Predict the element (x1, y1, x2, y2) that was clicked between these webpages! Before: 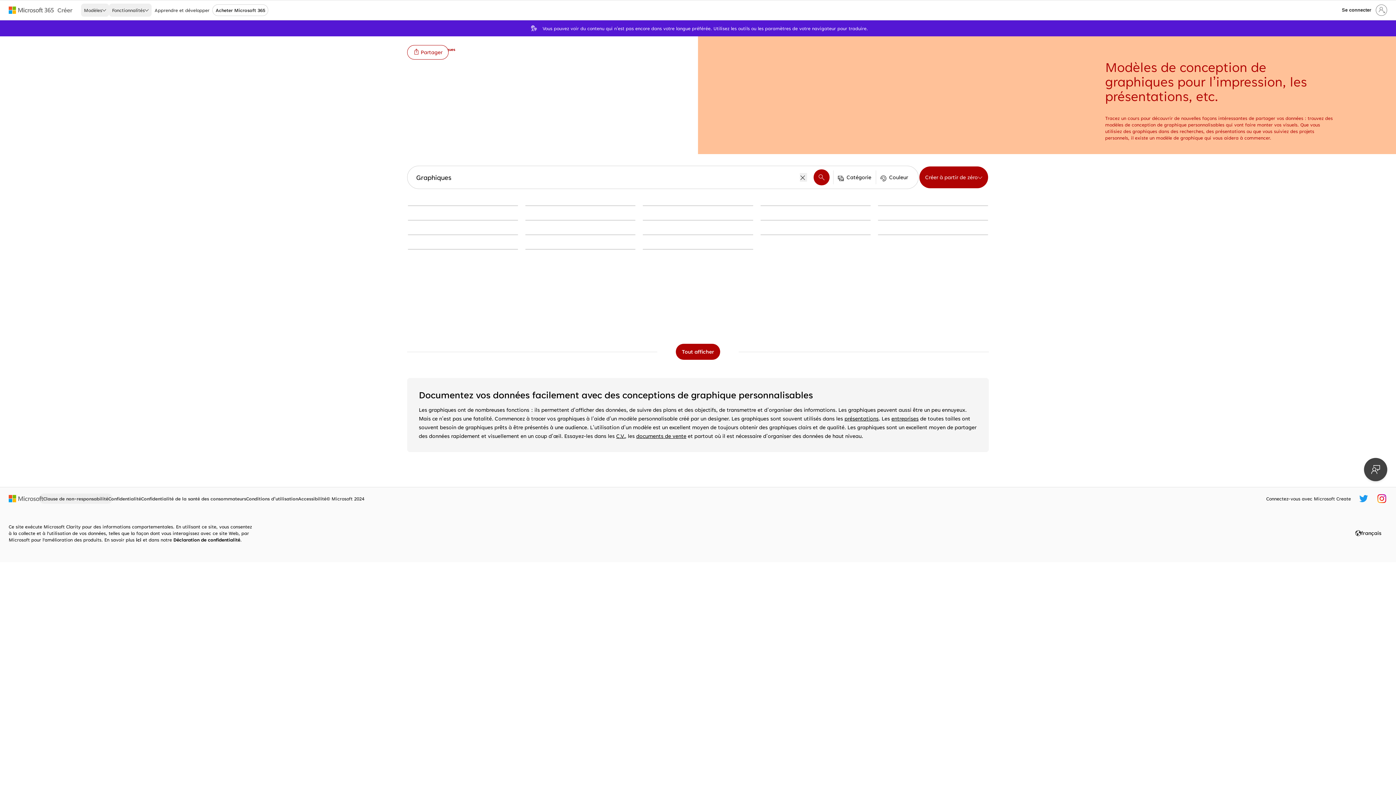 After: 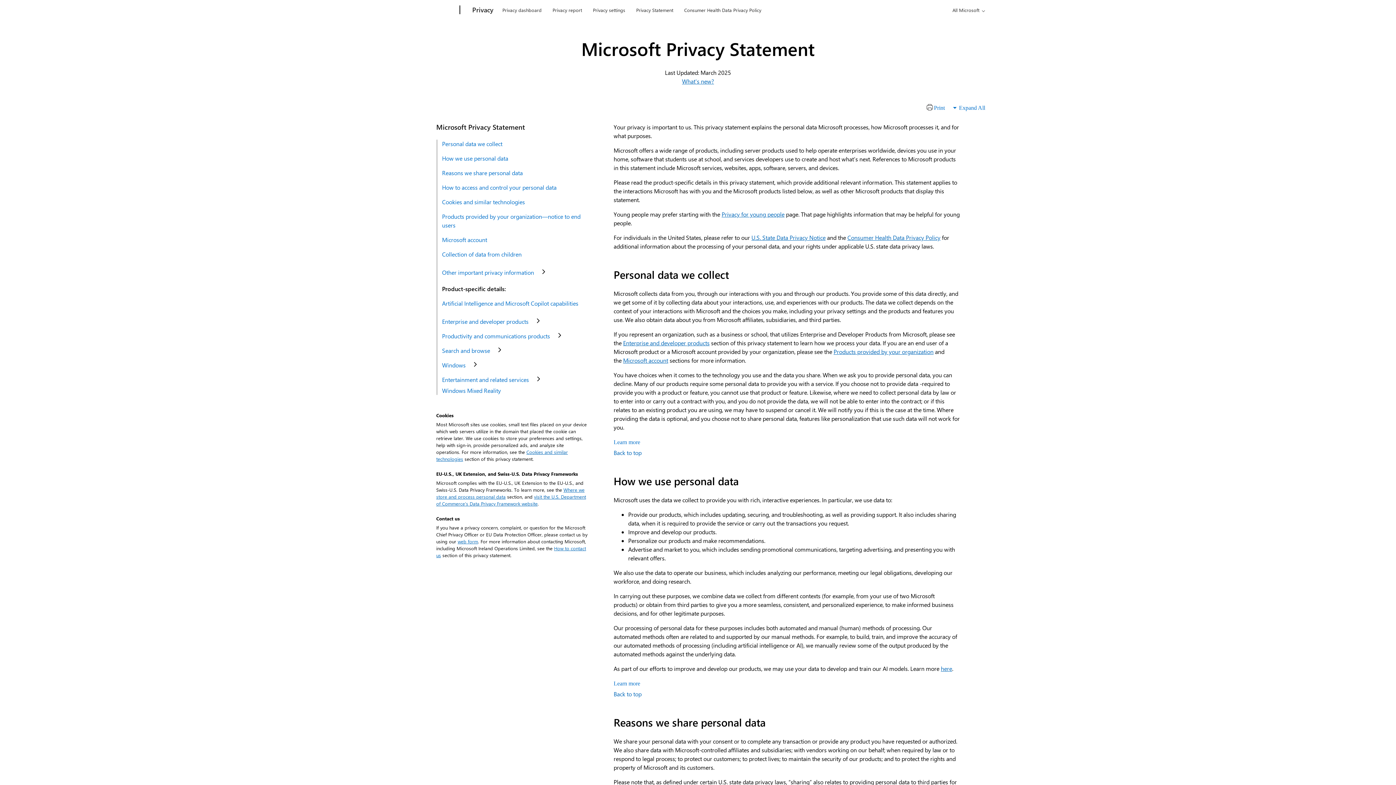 Action: bbox: (173, 535, 240, 544) label: Déclaration de confidentialité